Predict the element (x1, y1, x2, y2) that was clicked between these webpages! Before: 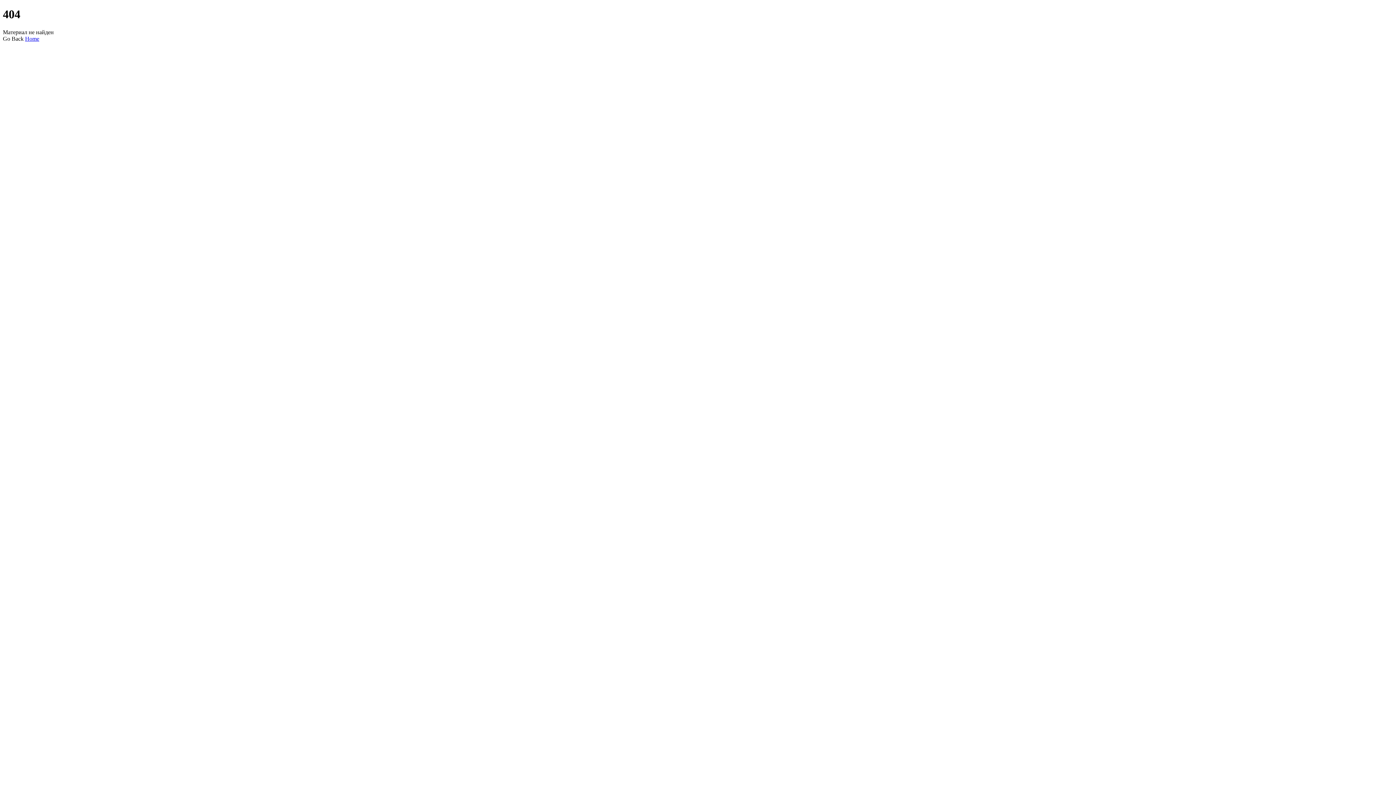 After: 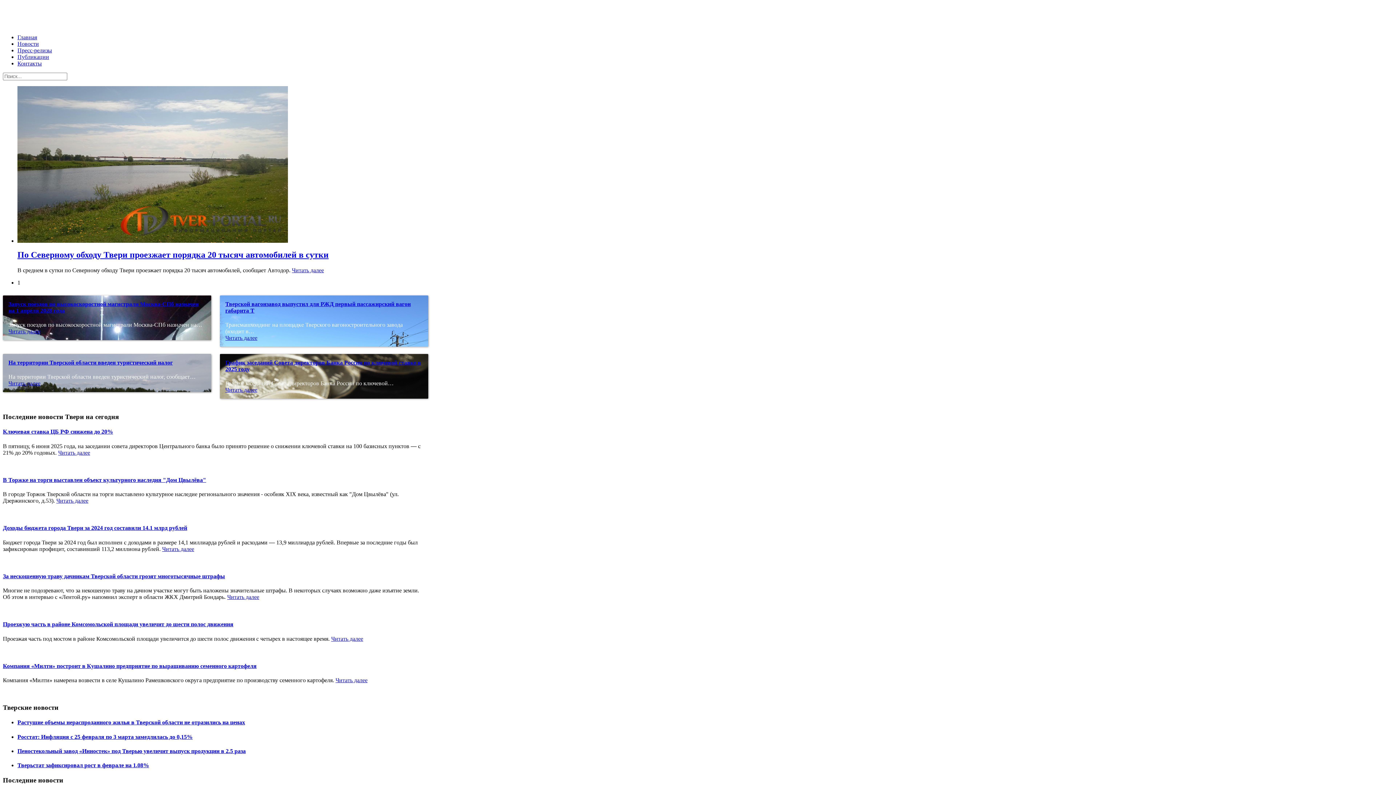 Action: label: Home bbox: (25, 35, 39, 41)